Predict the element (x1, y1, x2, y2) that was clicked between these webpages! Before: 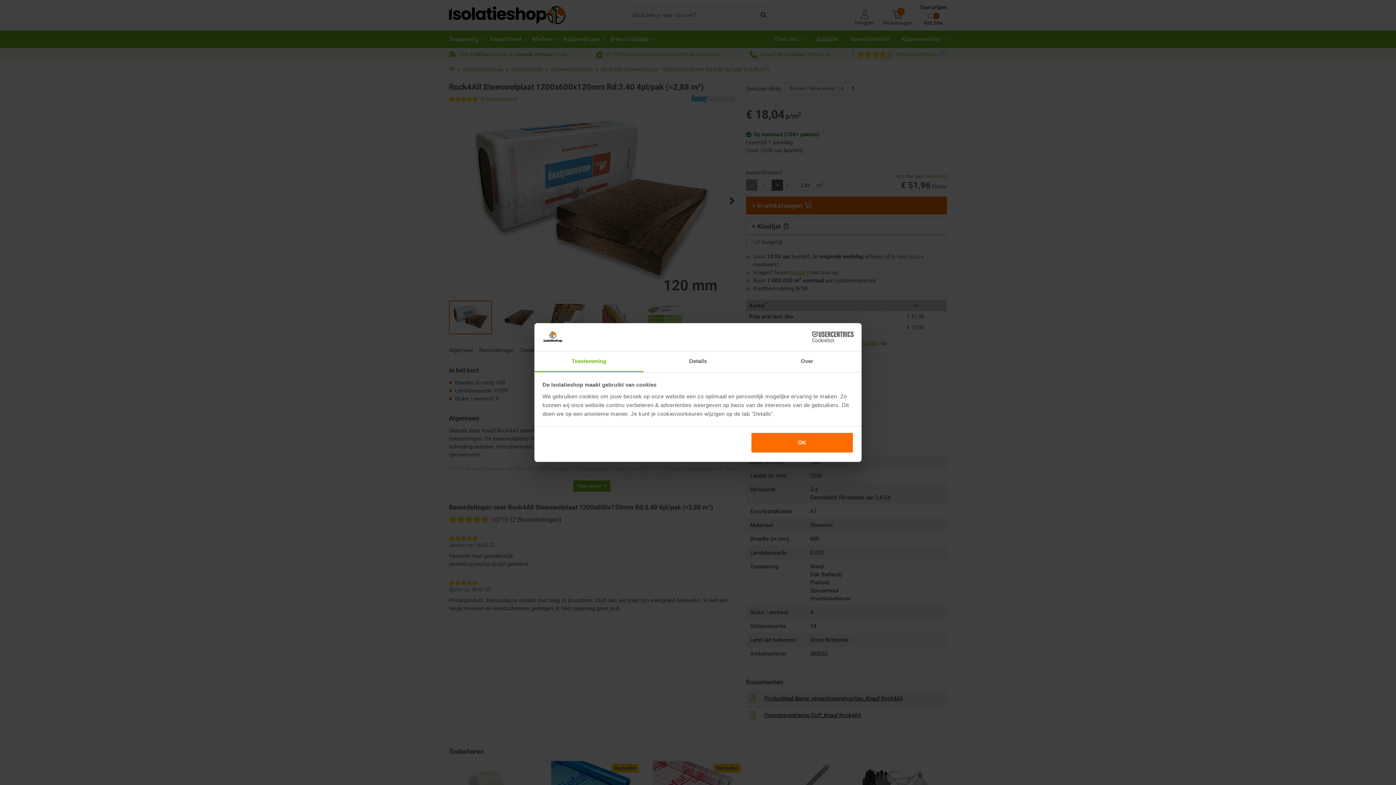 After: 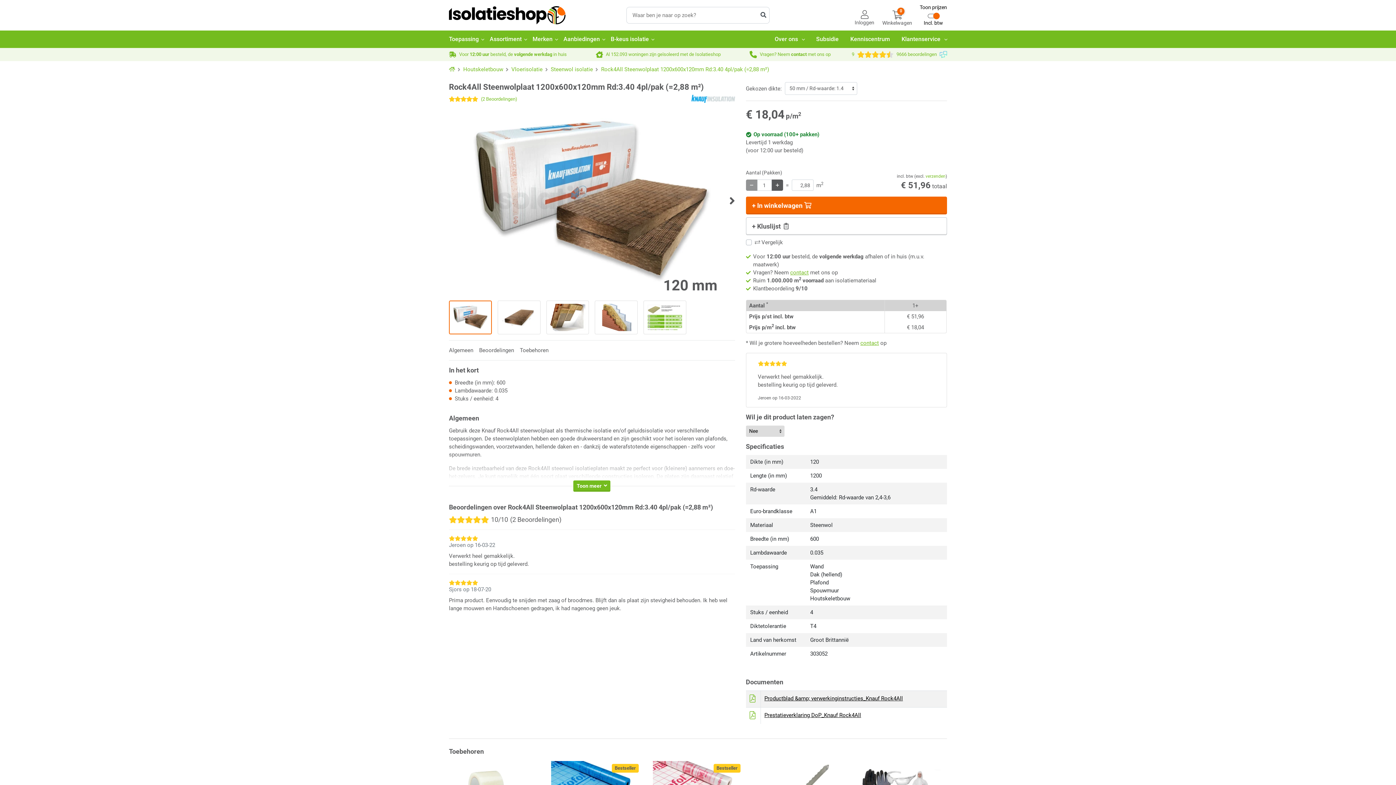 Action: label: OK bbox: (751, 432, 853, 453)